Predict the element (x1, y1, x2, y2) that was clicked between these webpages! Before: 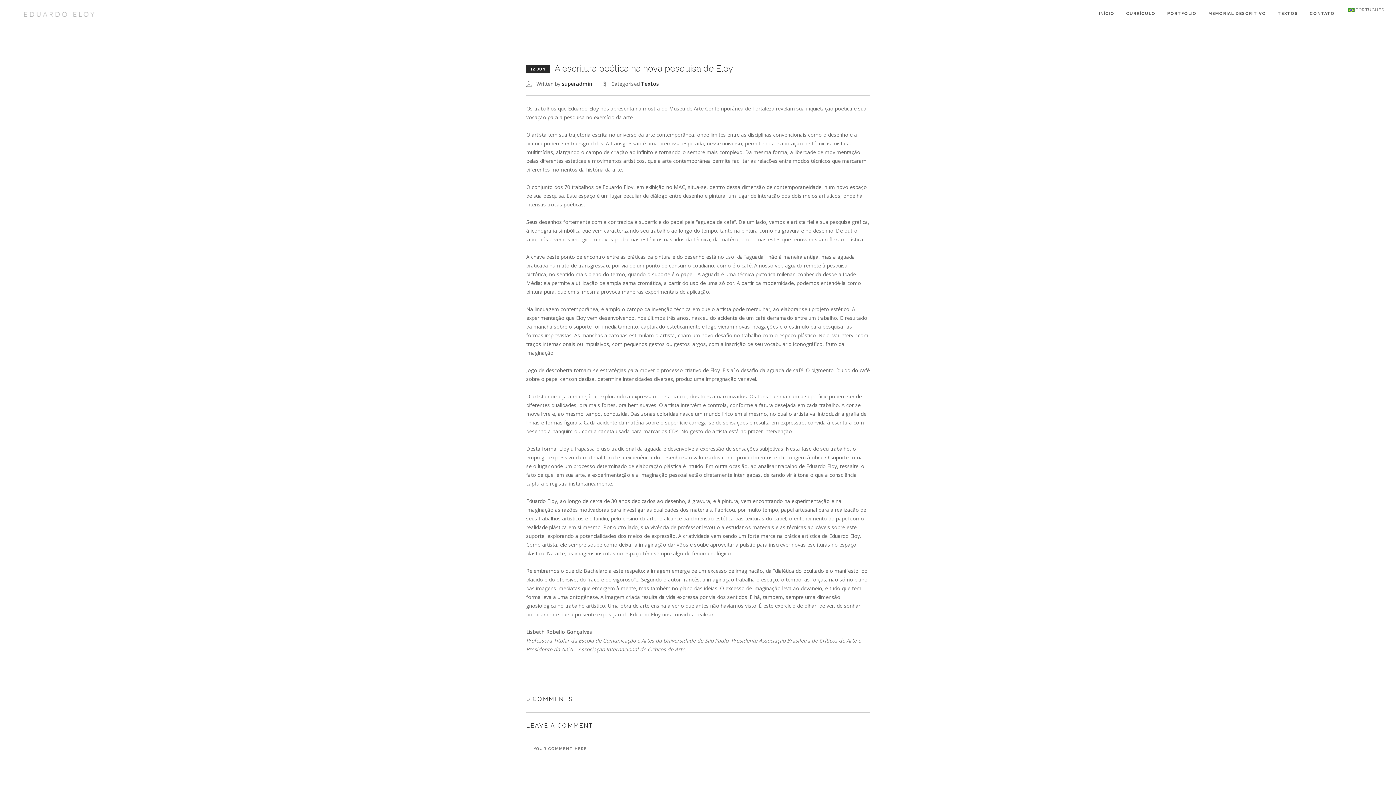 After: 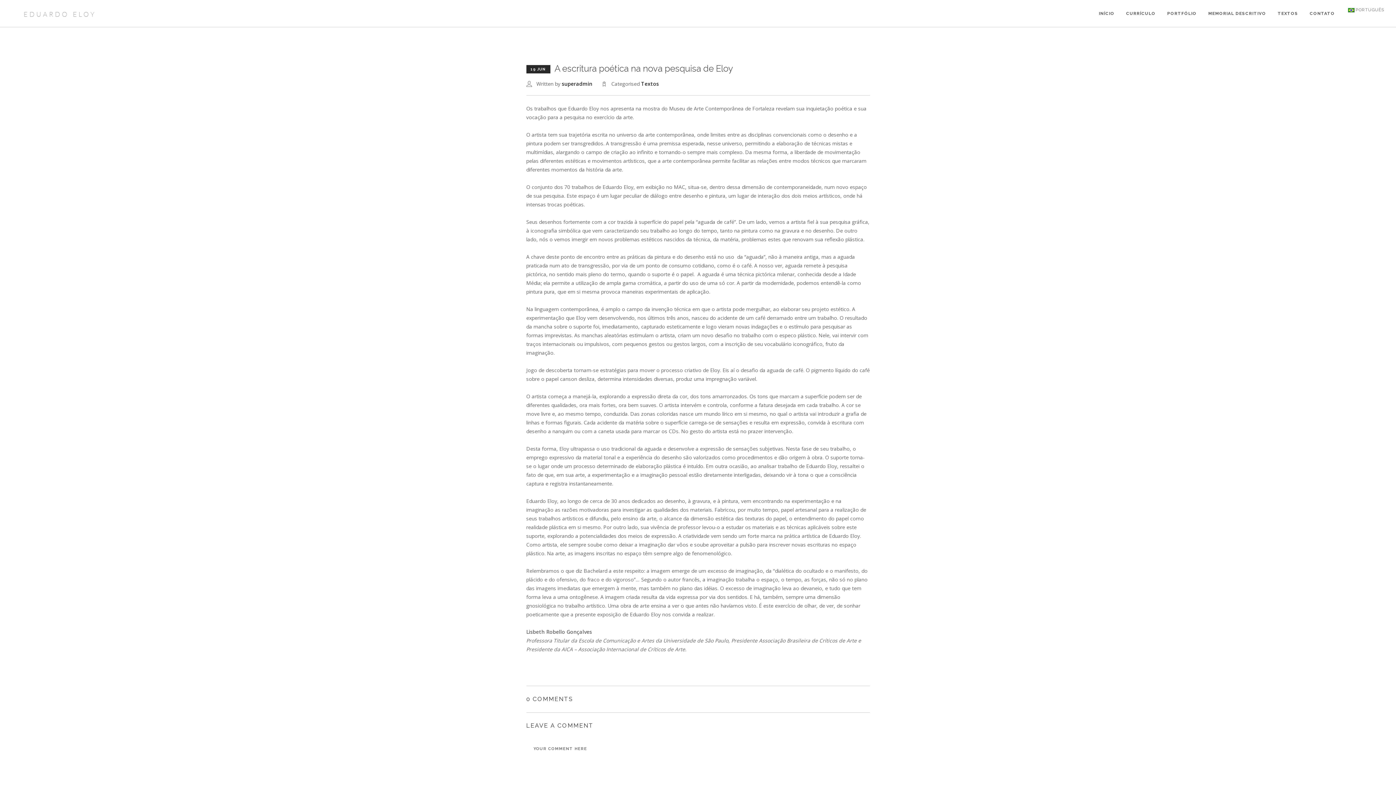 Action: bbox: (1346, 0, 1384, 20) label:  
PORTUGUÊS